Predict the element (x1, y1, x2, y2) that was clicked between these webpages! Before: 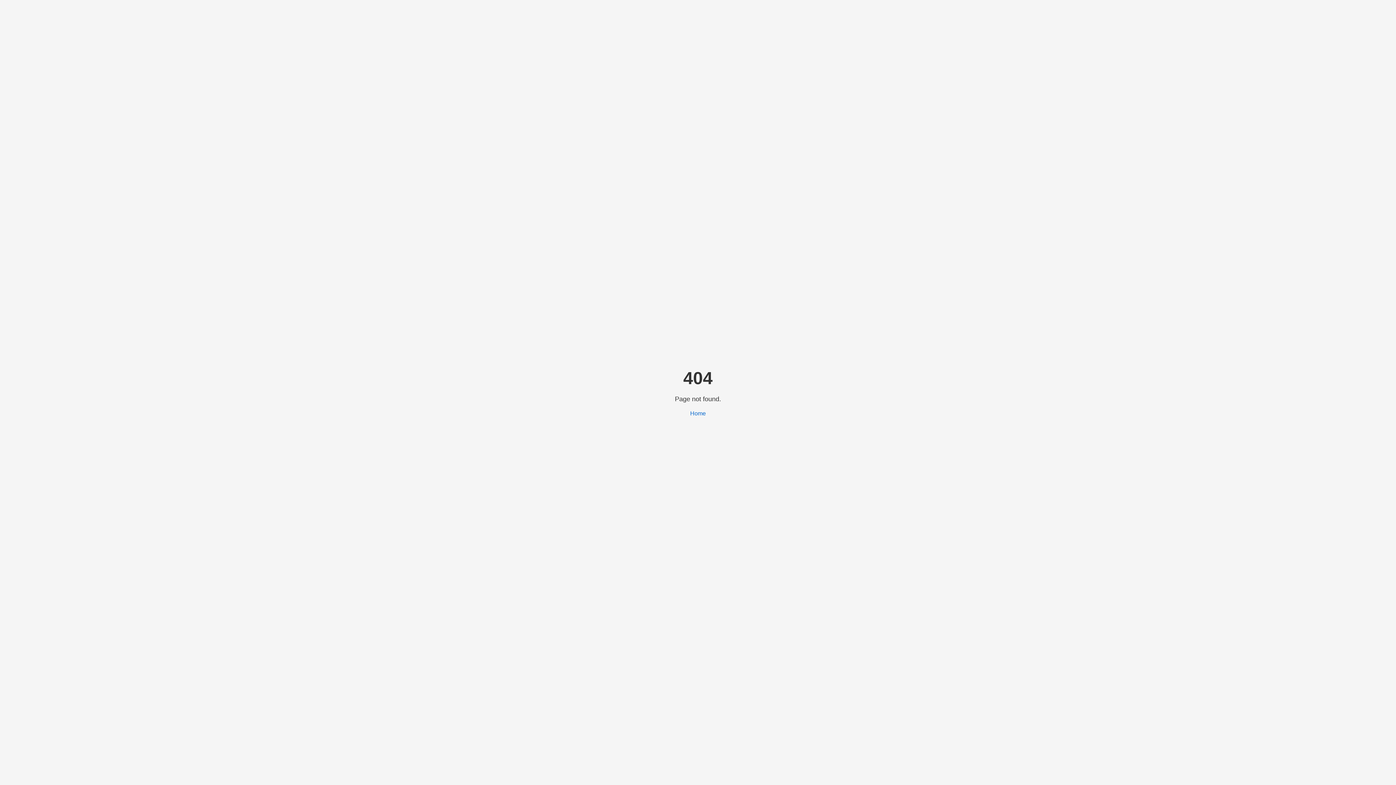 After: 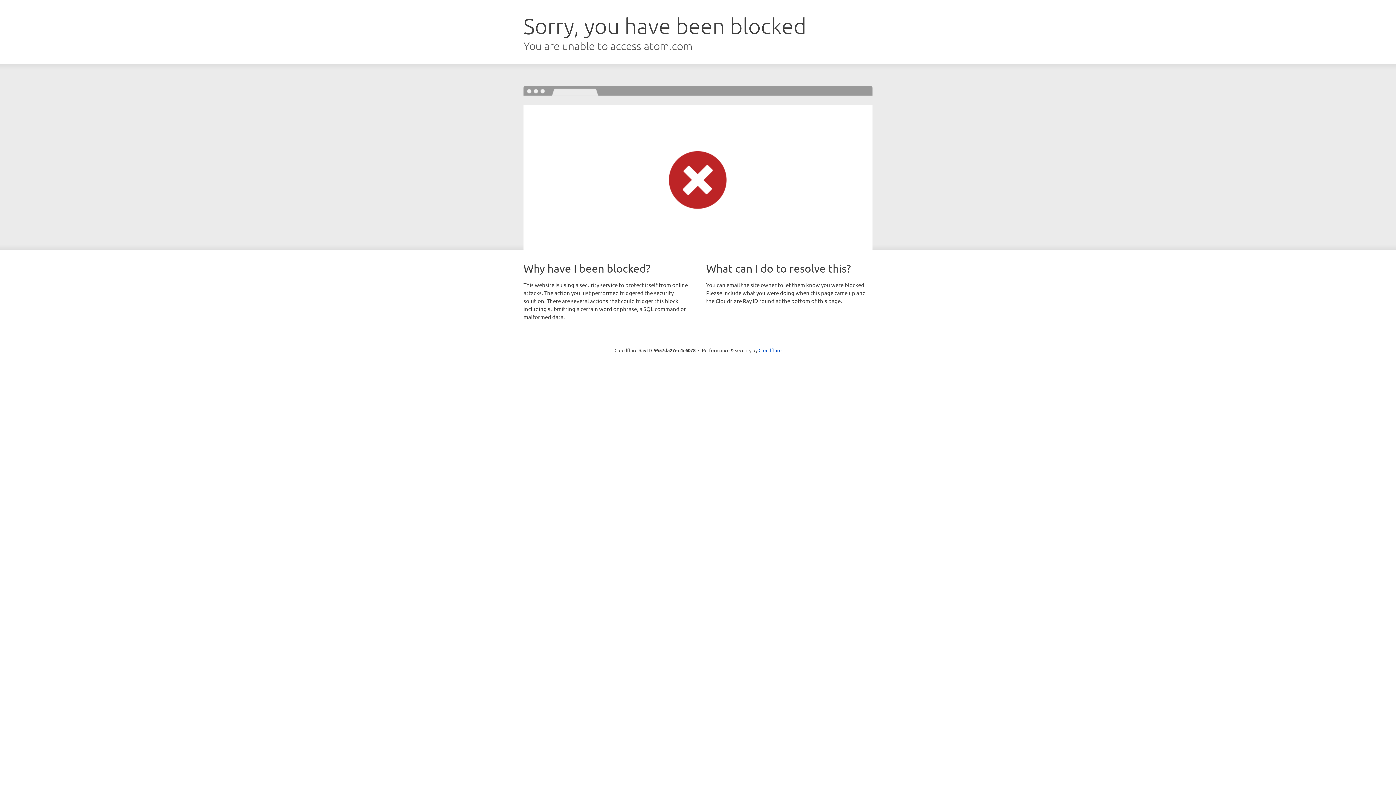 Action: label: Home bbox: (690, 410, 706, 416)